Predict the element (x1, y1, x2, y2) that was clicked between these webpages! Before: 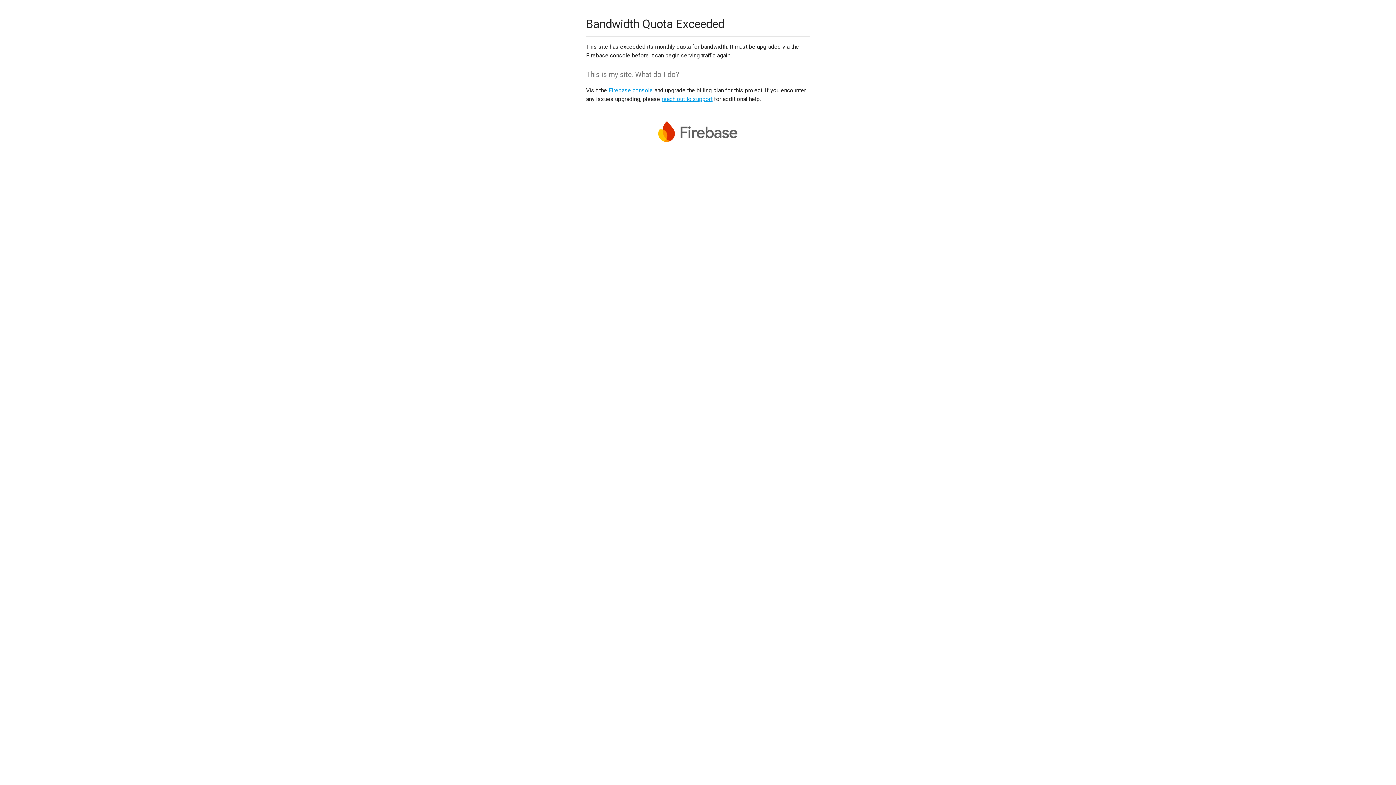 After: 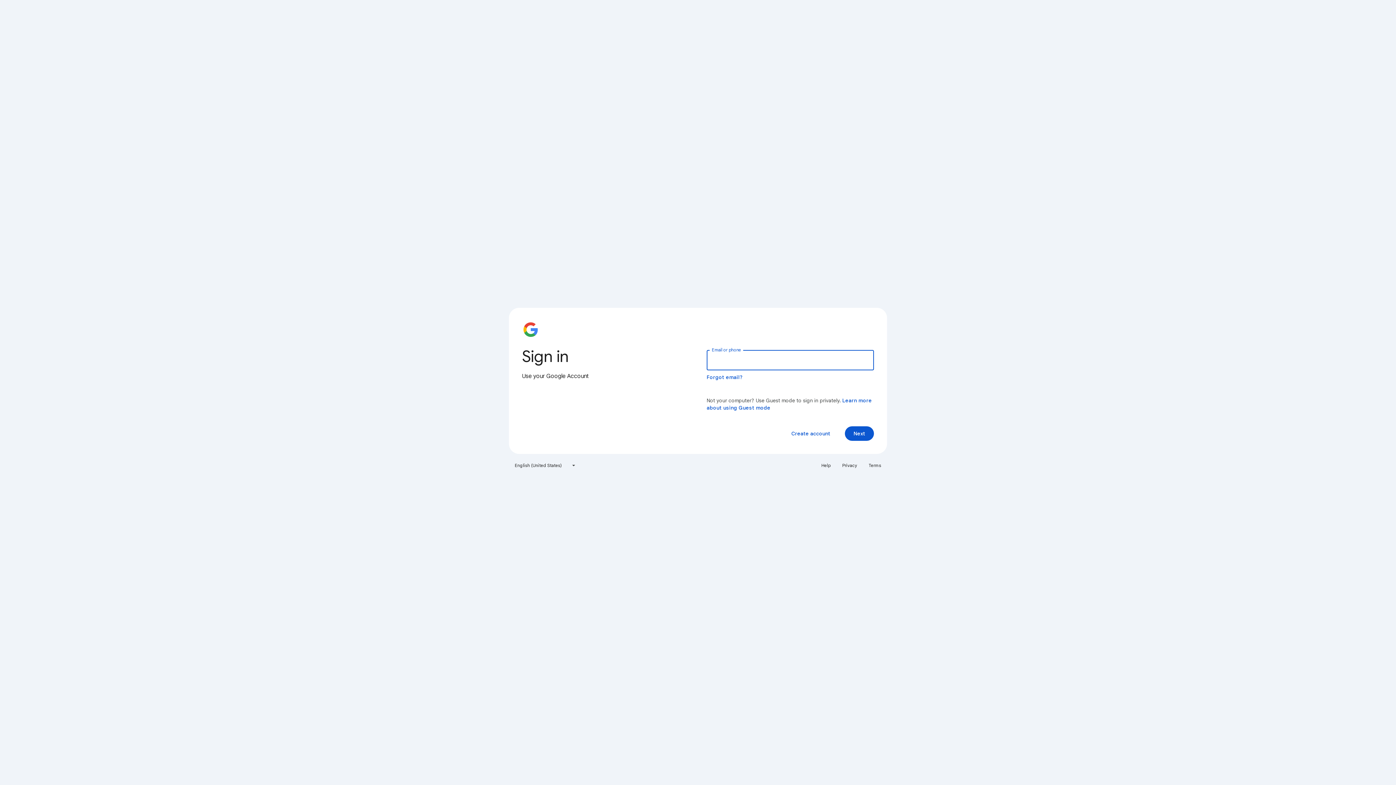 Action: label: Firebase console bbox: (608, 86, 653, 93)